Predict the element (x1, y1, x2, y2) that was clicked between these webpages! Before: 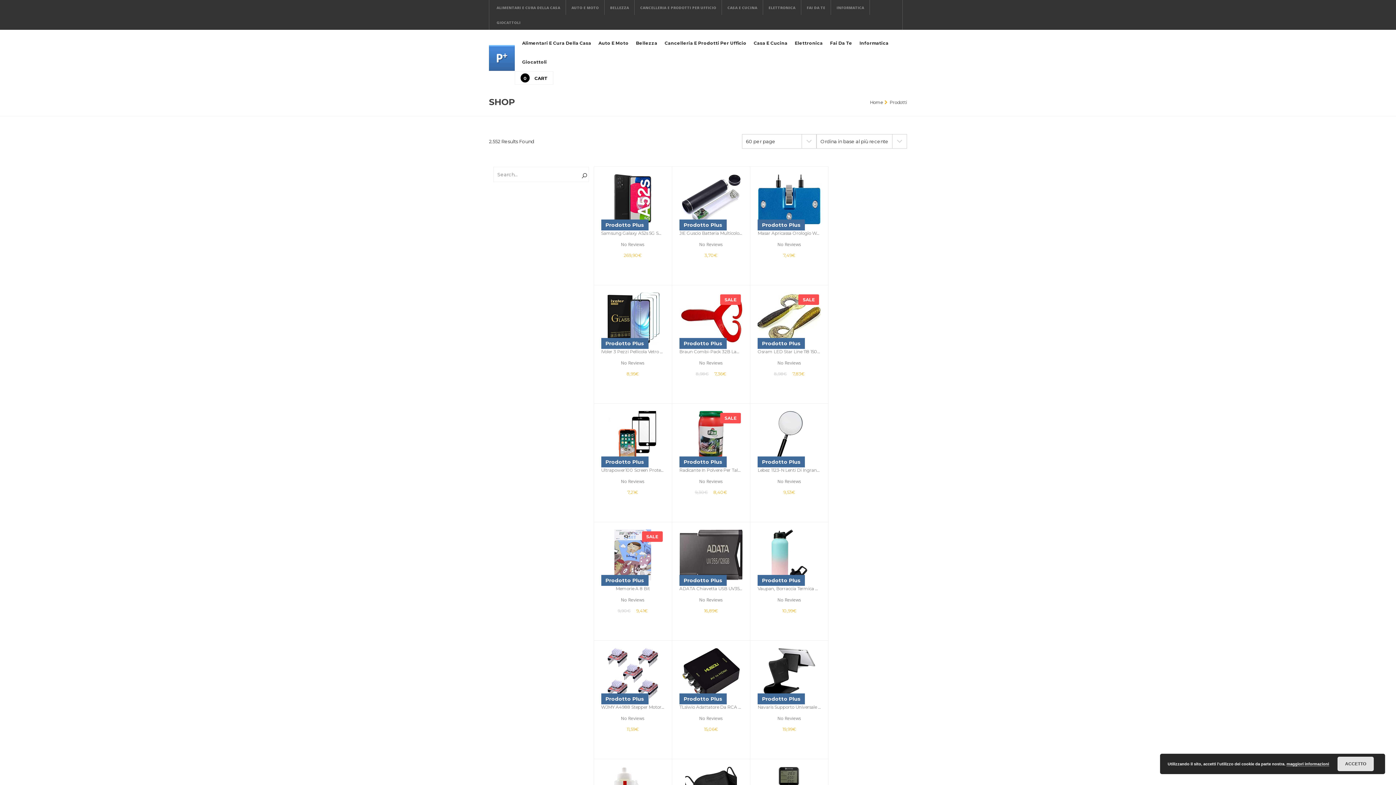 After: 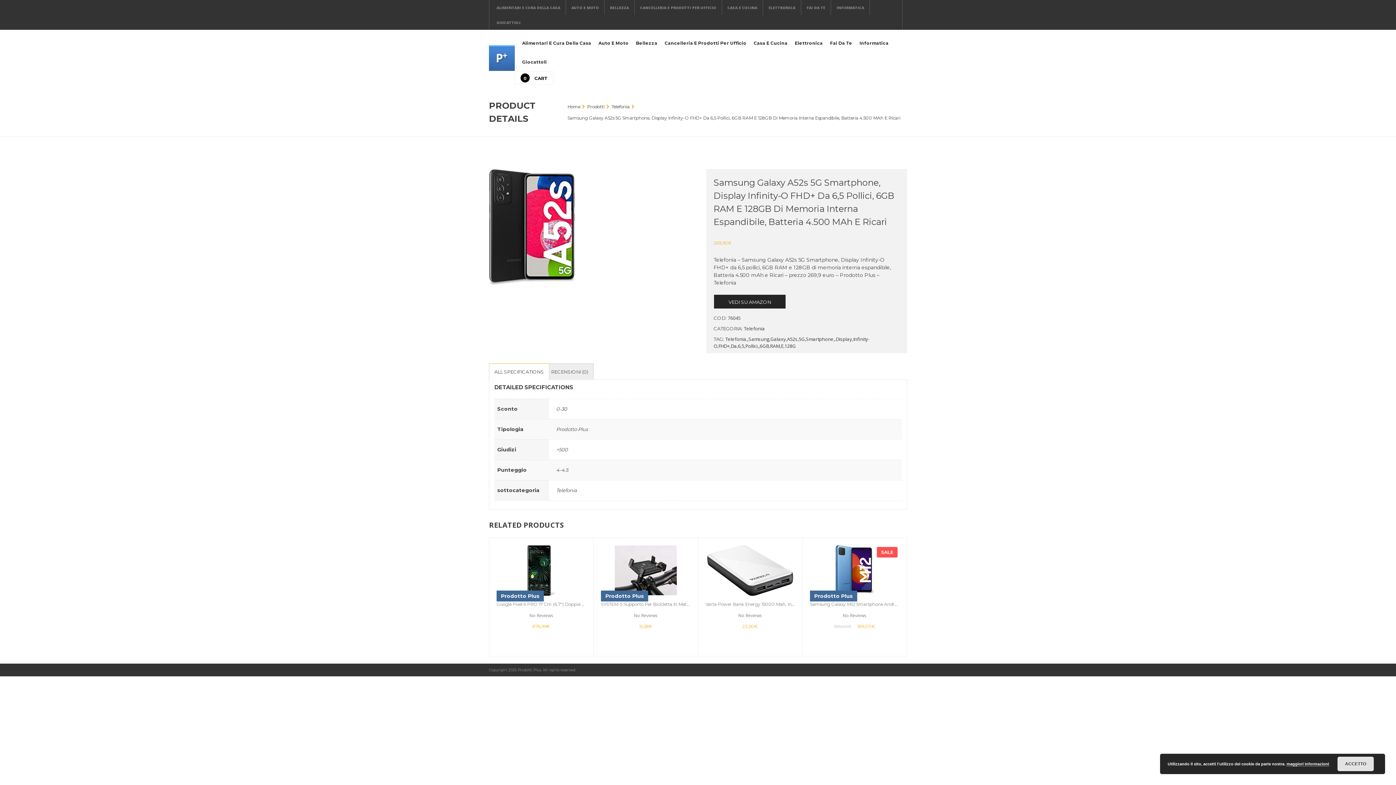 Action: bbox: (601, 230, 664, 236) label: Samsung Galaxy A52s 5G Smartphone, Display Infinity-O FHD+ Da 6,5 Pollici, 6GB RAM E 128GB Di Memoria Interna Espandibile, Batteria 4.500 MAh E Ricari